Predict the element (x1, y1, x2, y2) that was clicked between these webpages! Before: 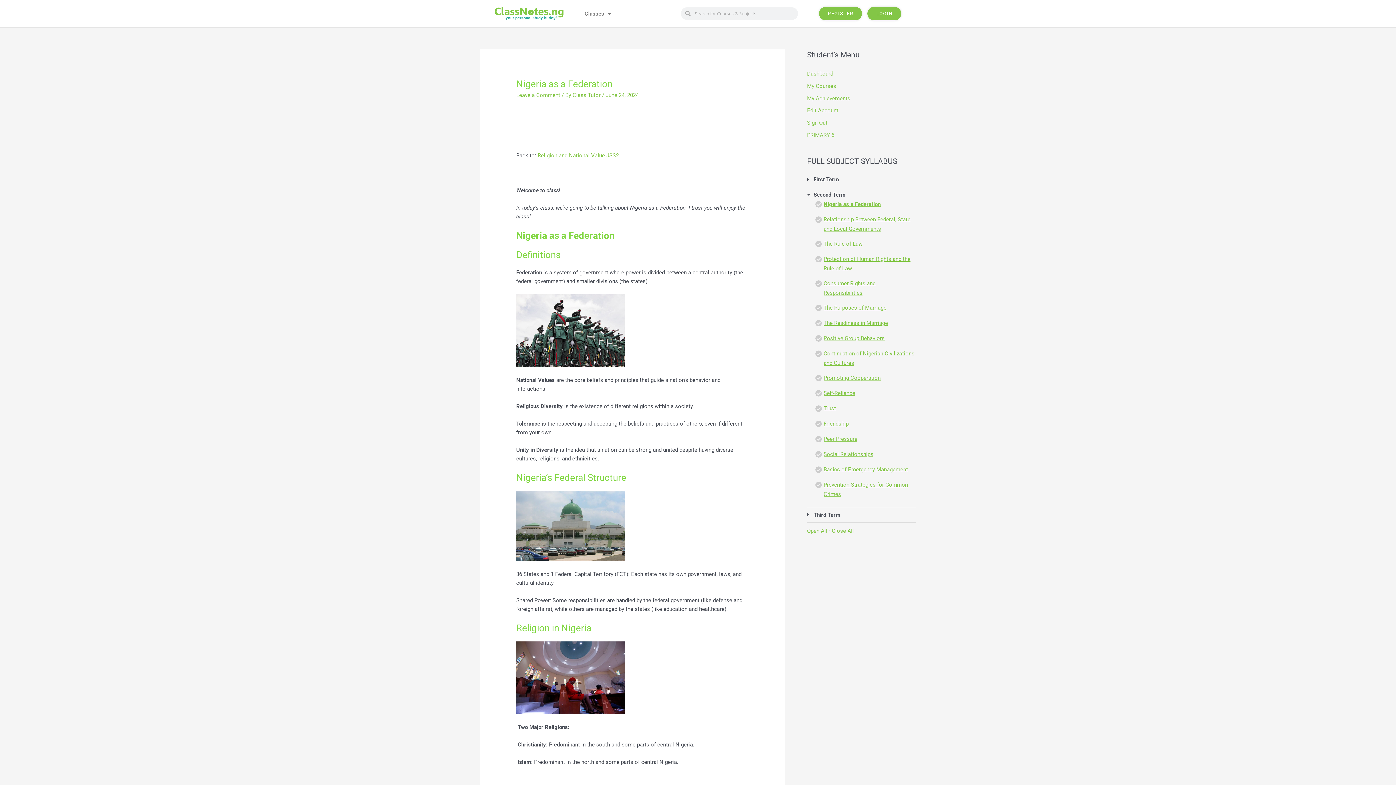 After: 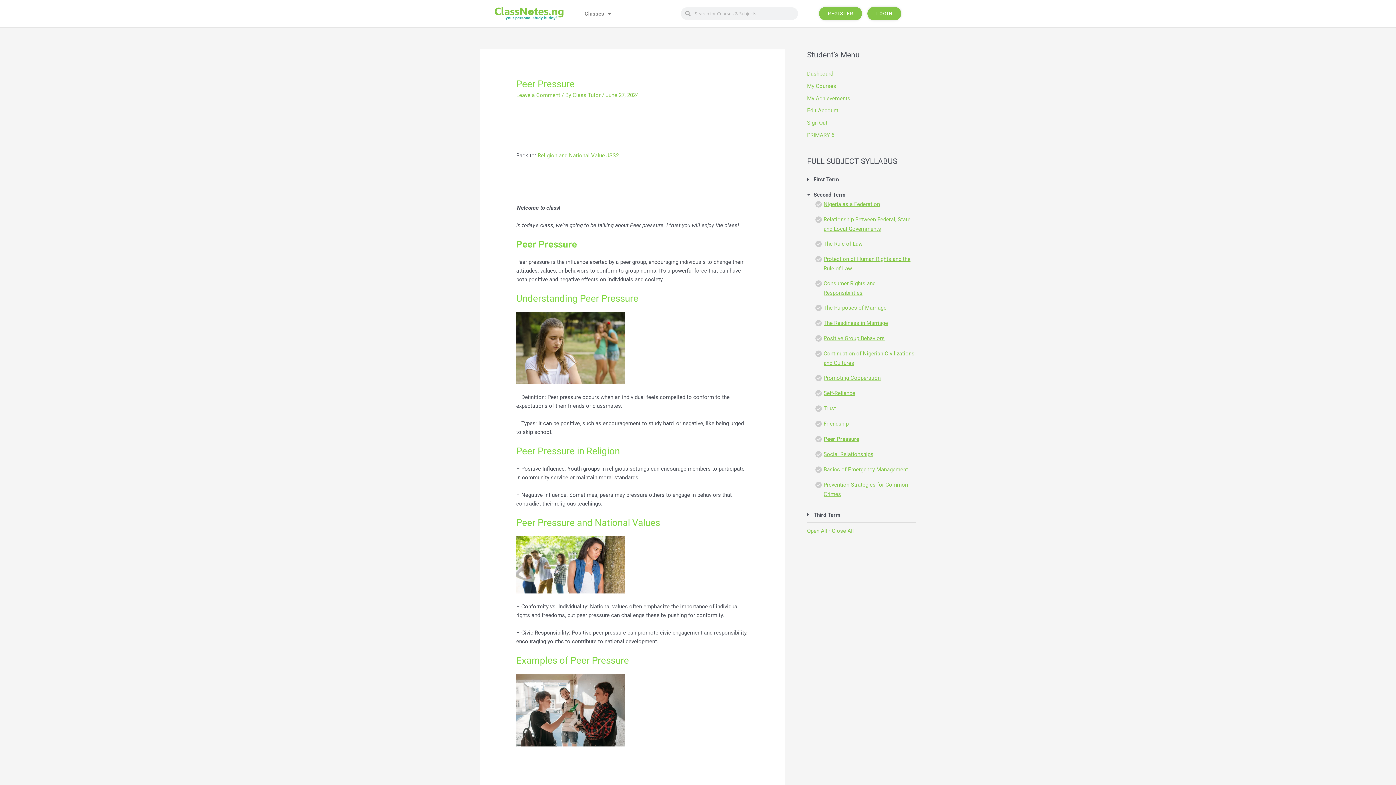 Action: label: Peer Pressure bbox: (823, 435, 857, 442)